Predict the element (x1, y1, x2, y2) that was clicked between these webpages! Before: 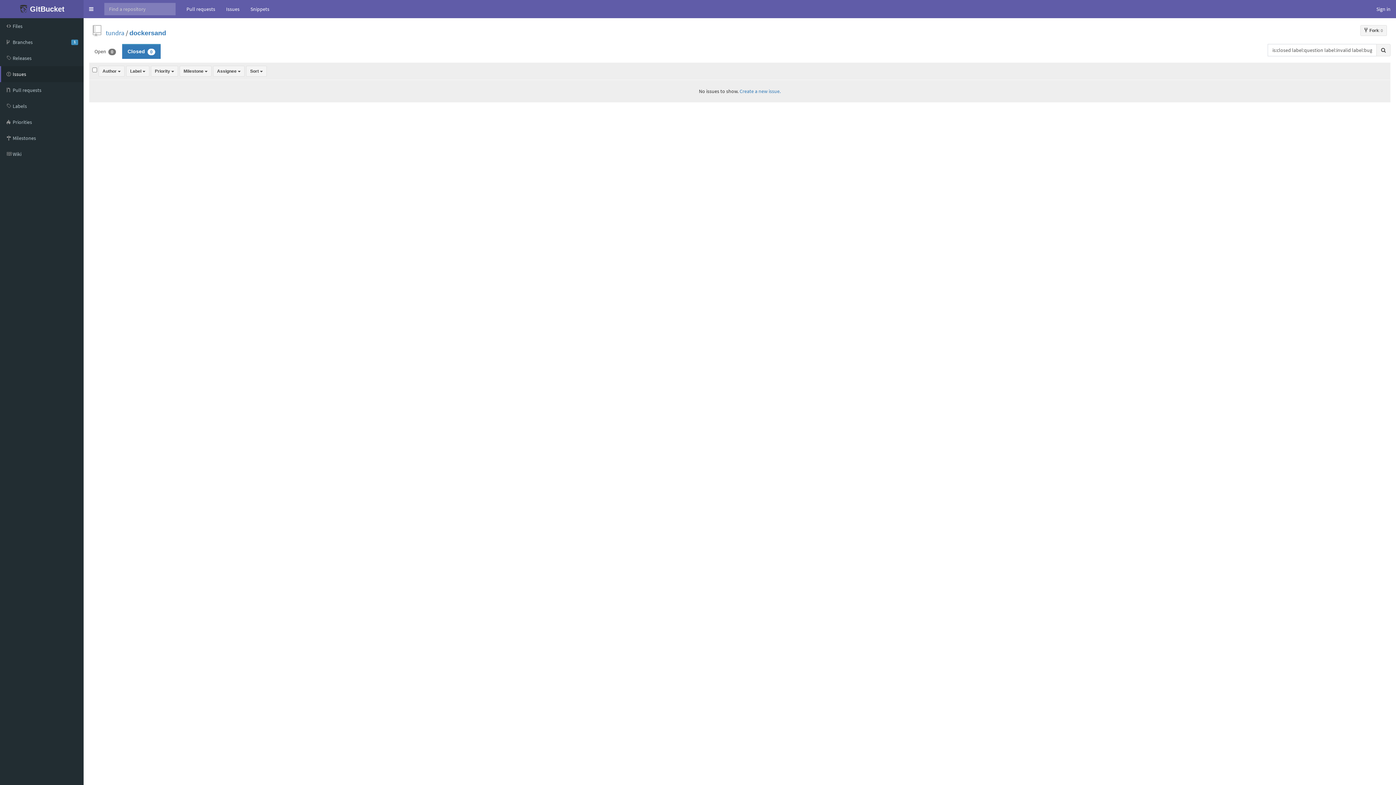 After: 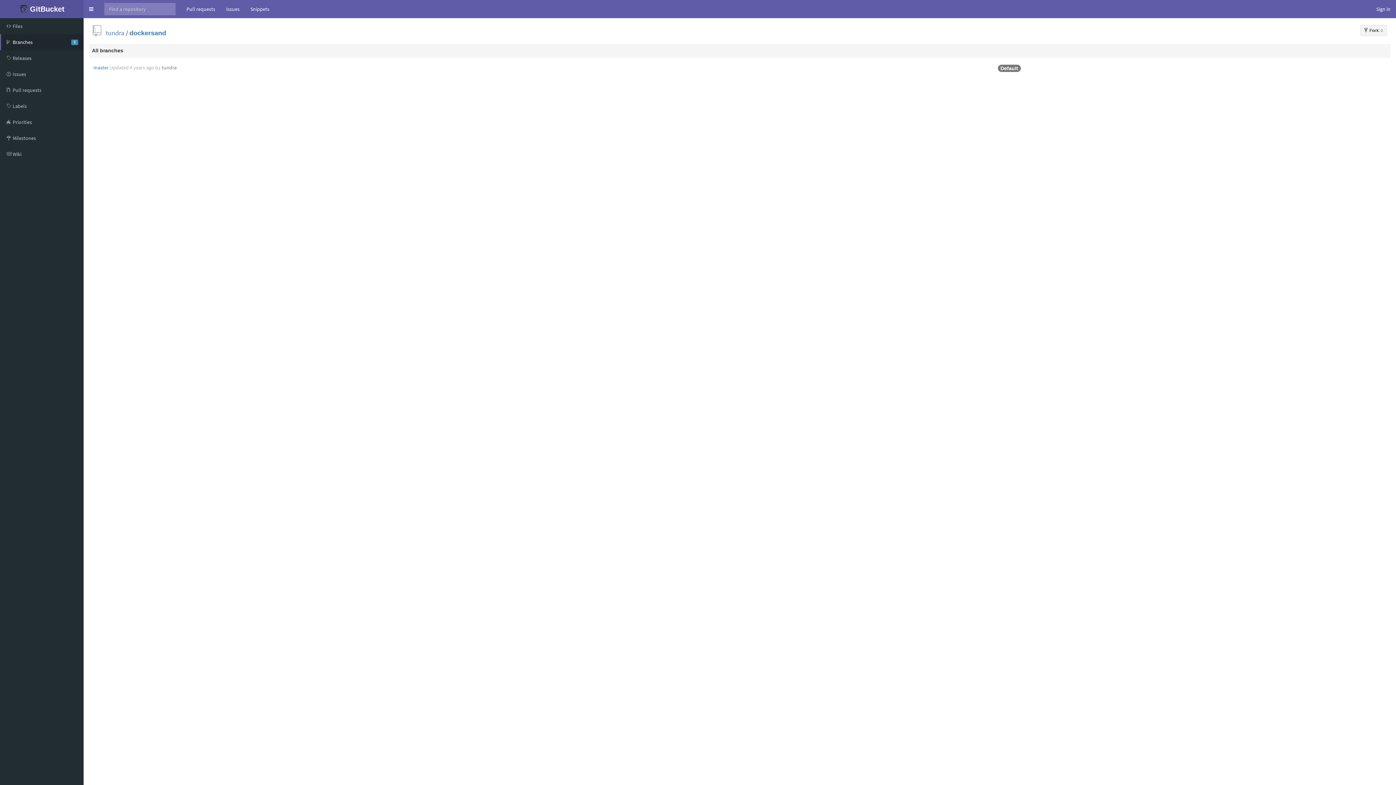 Action: label:  Branches
1 bbox: (0, 34, 83, 50)